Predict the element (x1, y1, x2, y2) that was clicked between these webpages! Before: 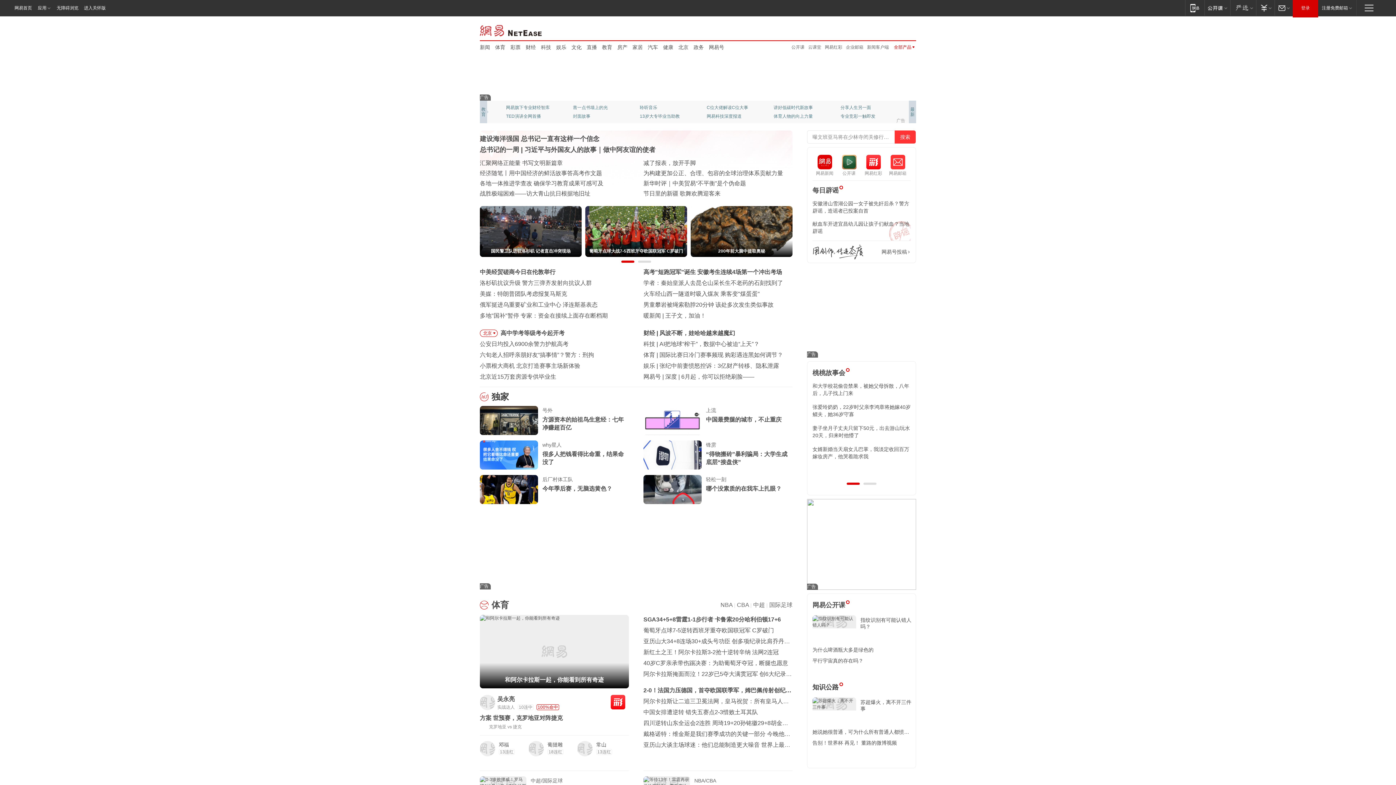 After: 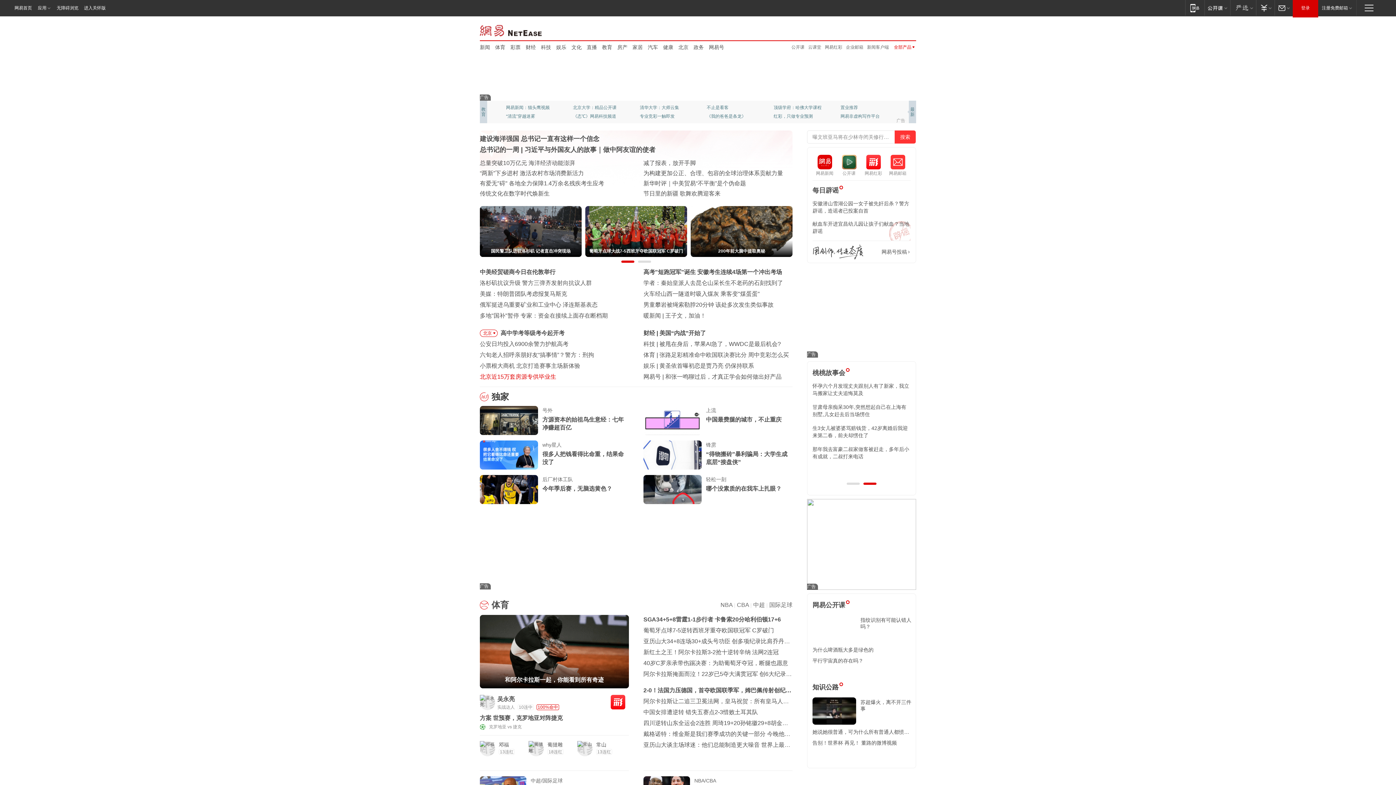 Action: label: 北京近15万套房源专供毕业生 bbox: (480, 373, 556, 380)